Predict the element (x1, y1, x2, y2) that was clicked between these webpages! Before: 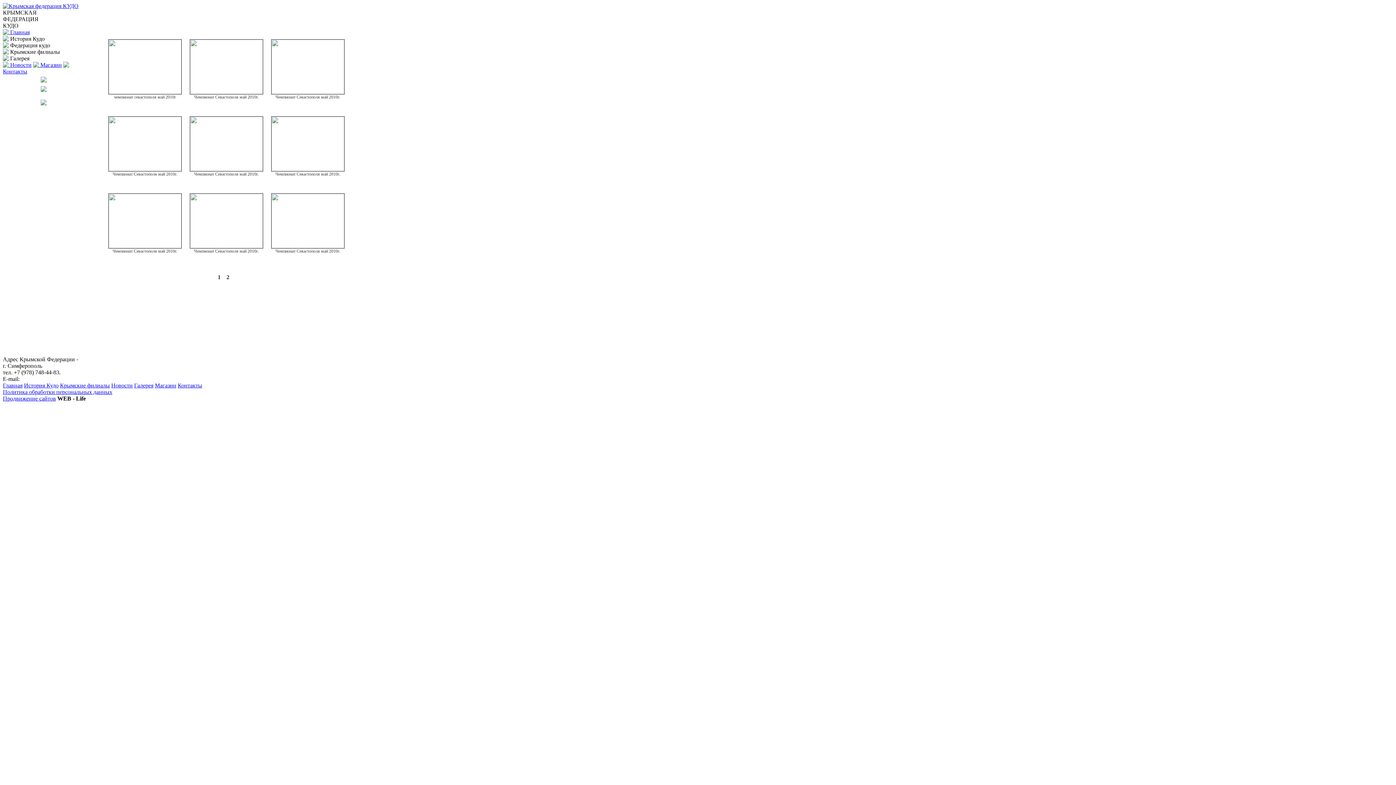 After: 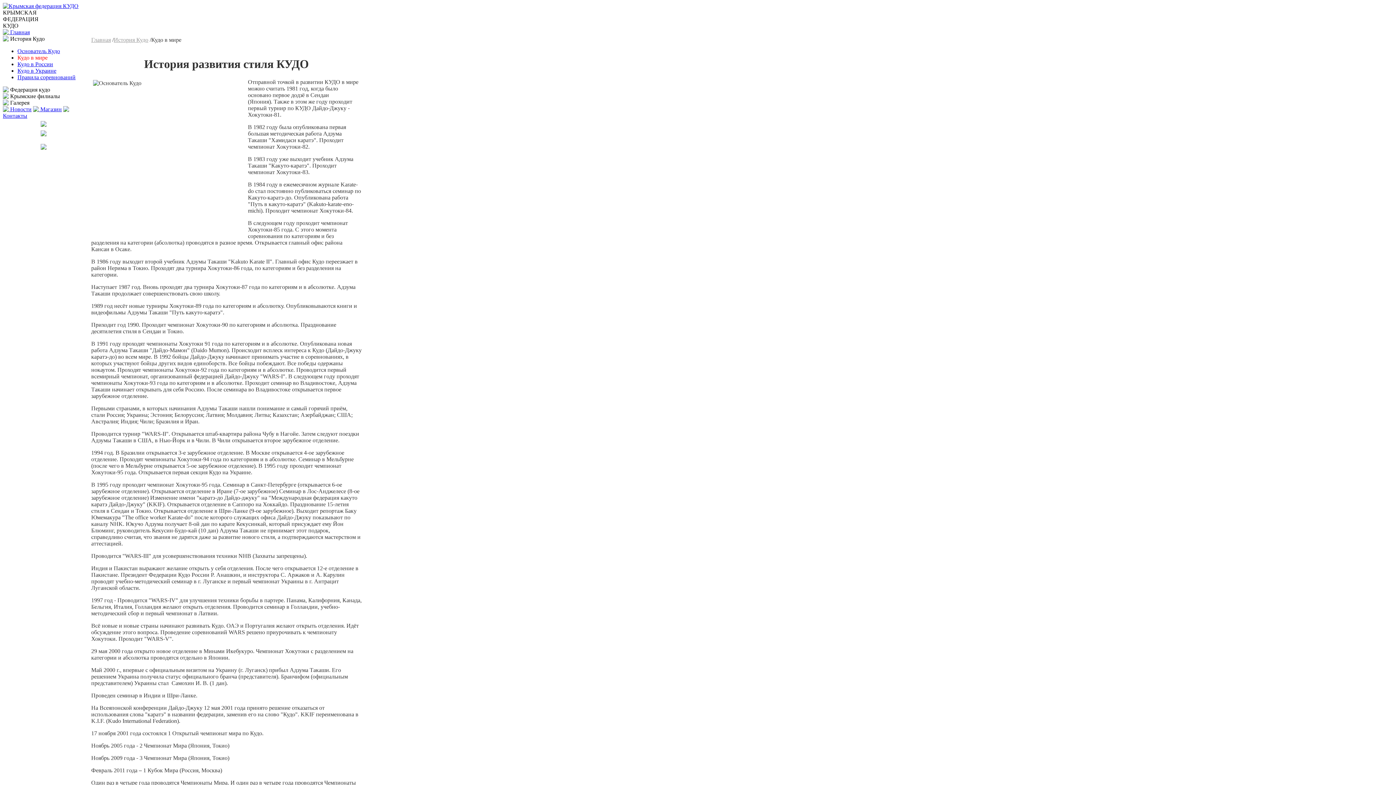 Action: bbox: (24, 382, 58, 388) label: История Кудо